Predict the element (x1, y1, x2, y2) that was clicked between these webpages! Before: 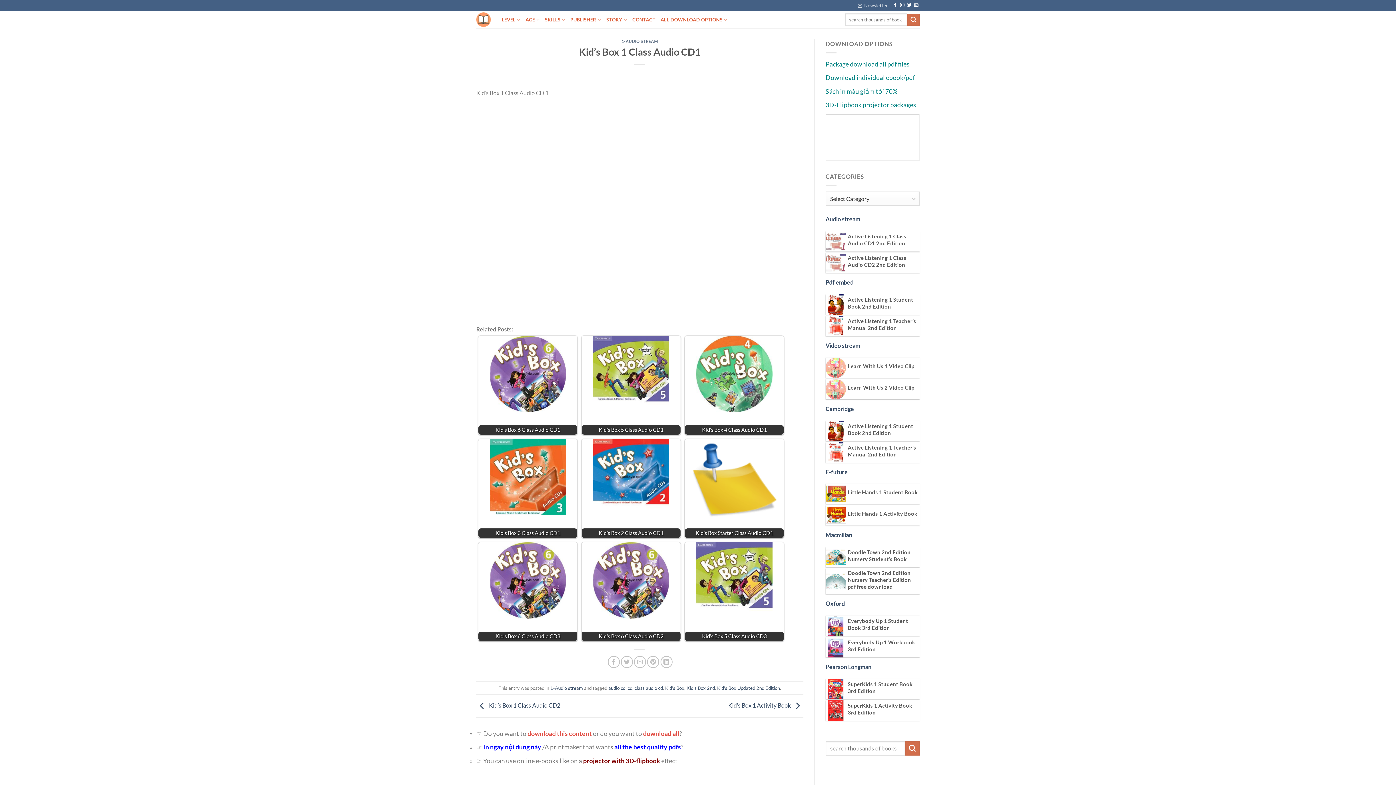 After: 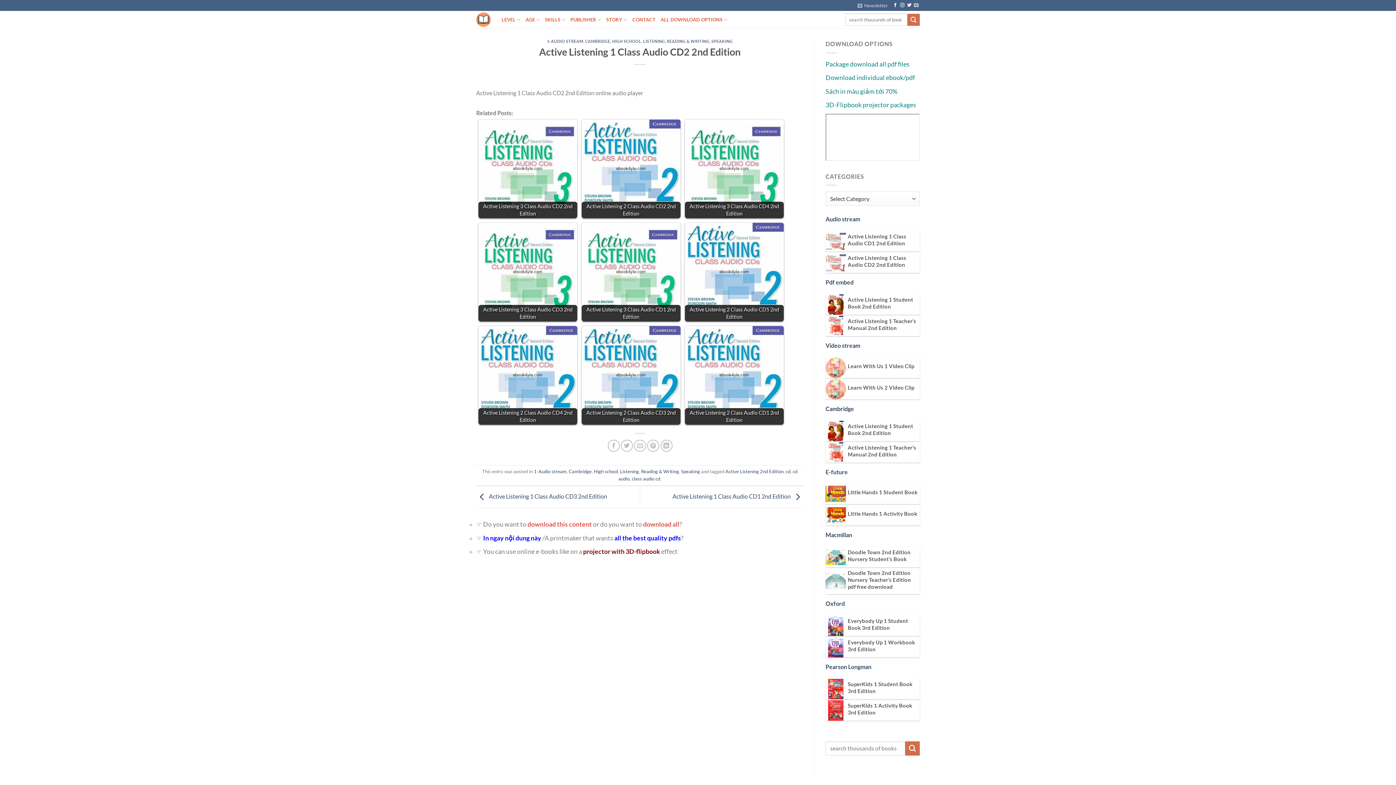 Action: bbox: (848, 254, 918, 268) label: Active Listening 1 Class Audio CD2 2nd Edition